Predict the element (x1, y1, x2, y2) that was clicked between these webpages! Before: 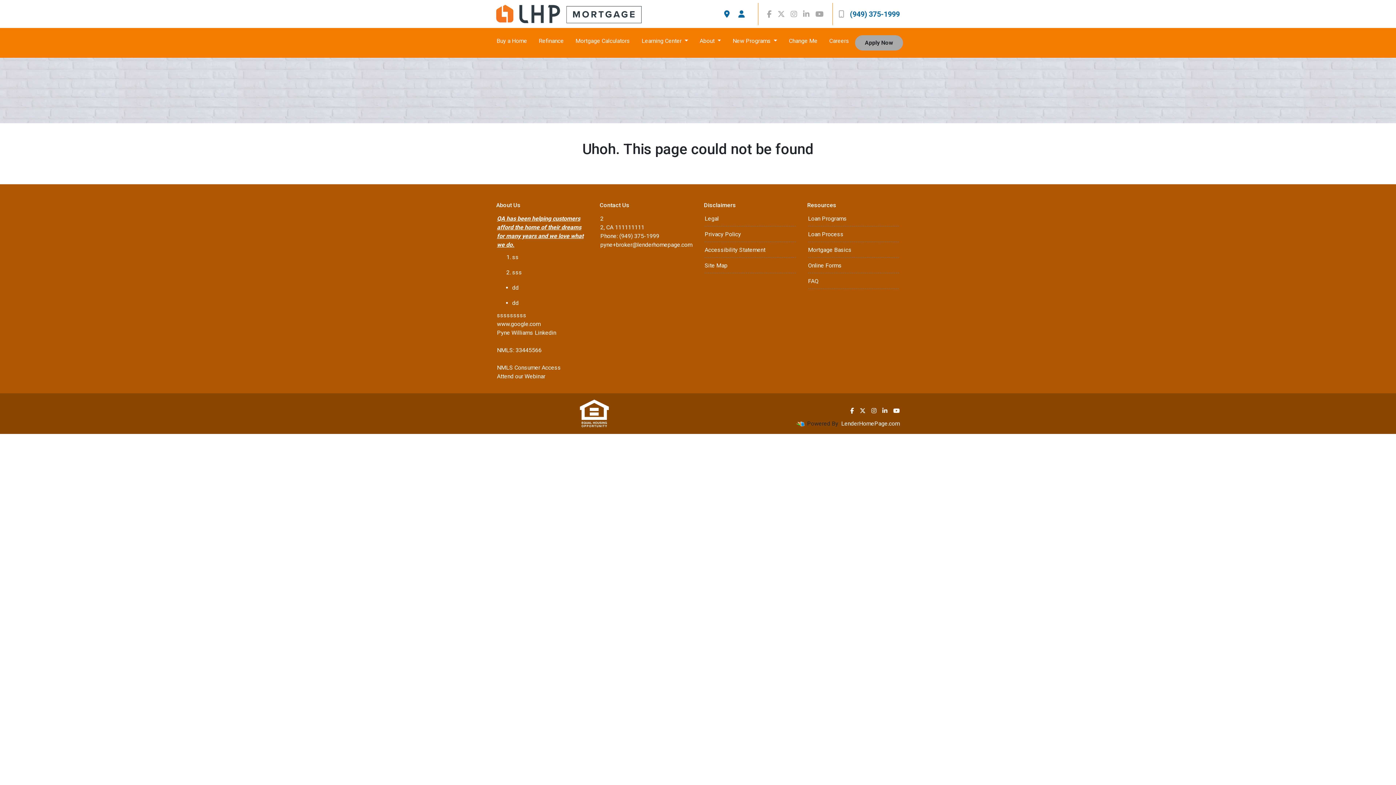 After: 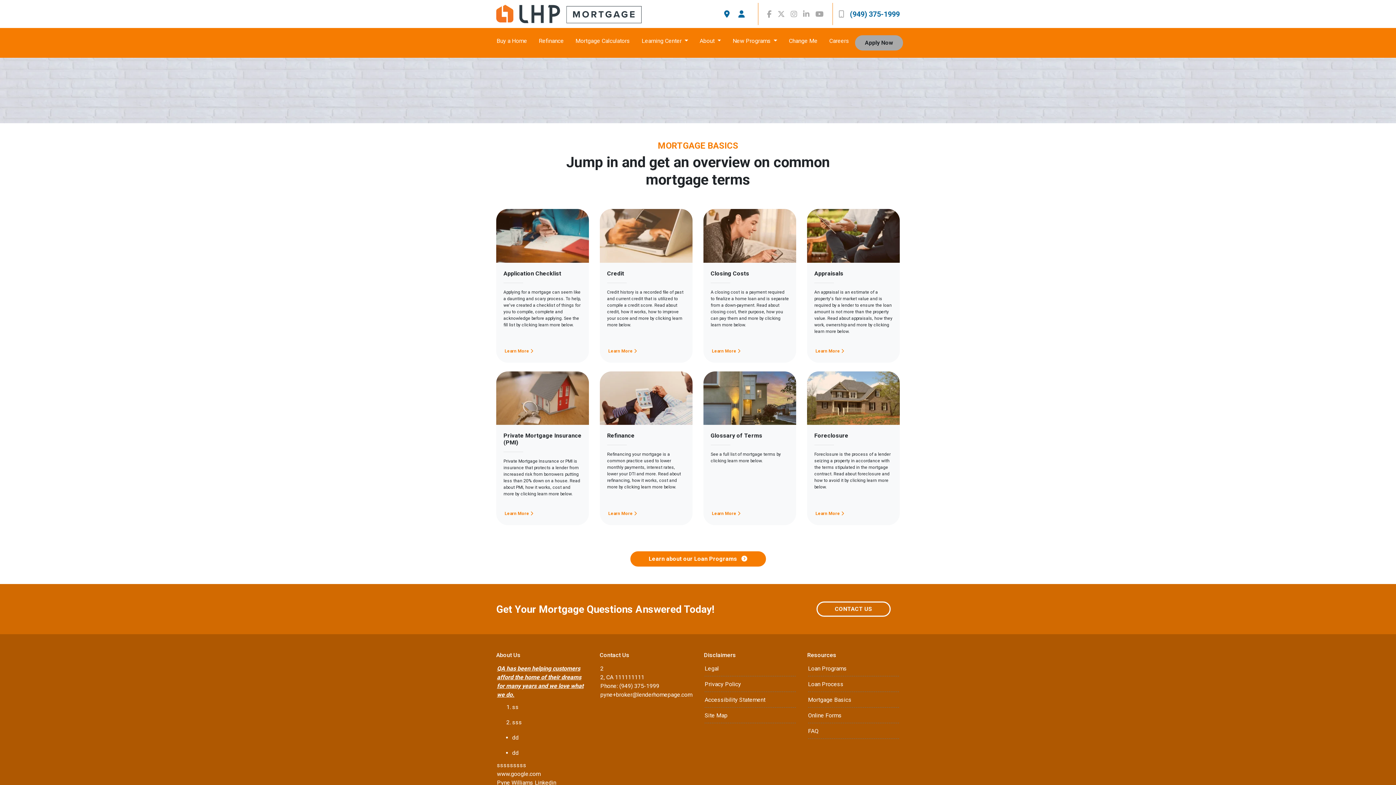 Action: label: Mortgage Basics bbox: (808, 246, 851, 253)